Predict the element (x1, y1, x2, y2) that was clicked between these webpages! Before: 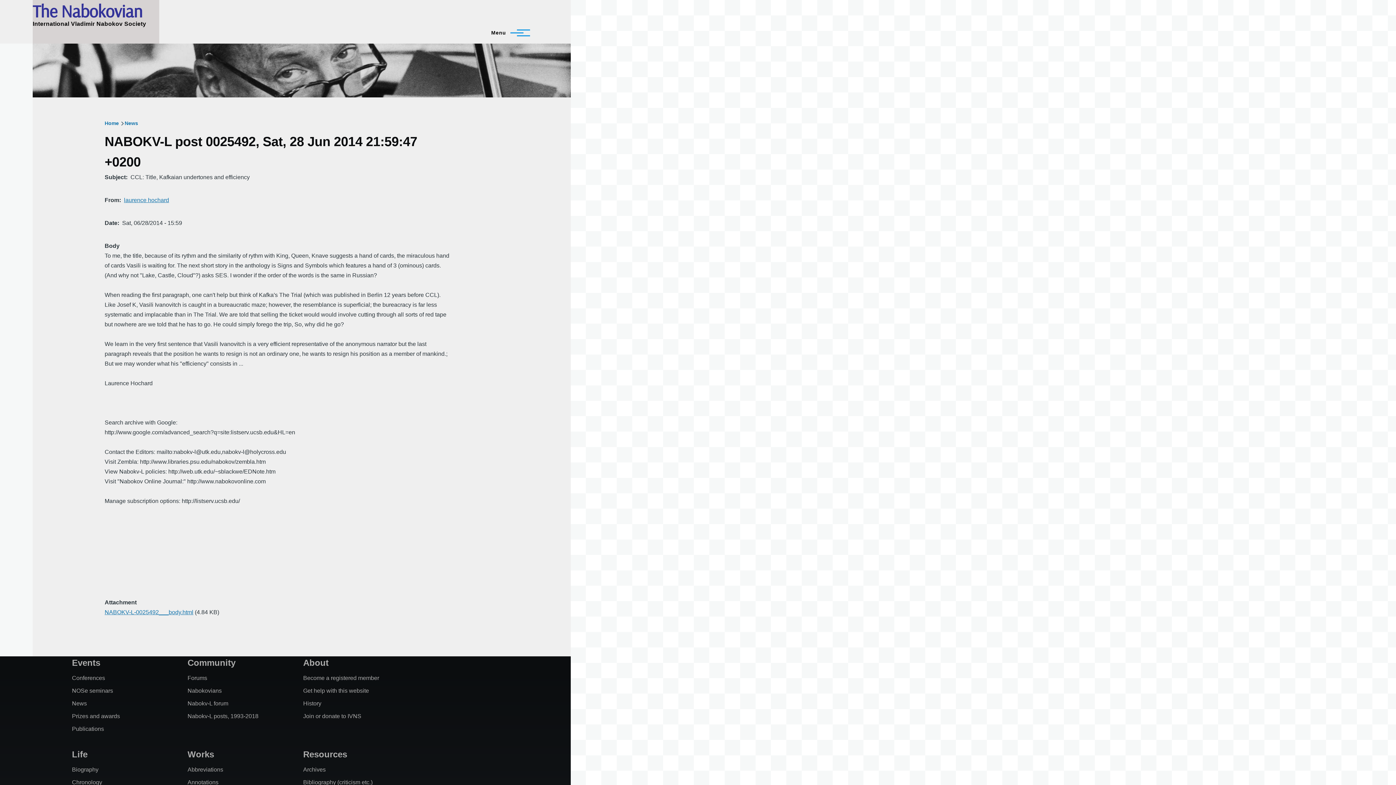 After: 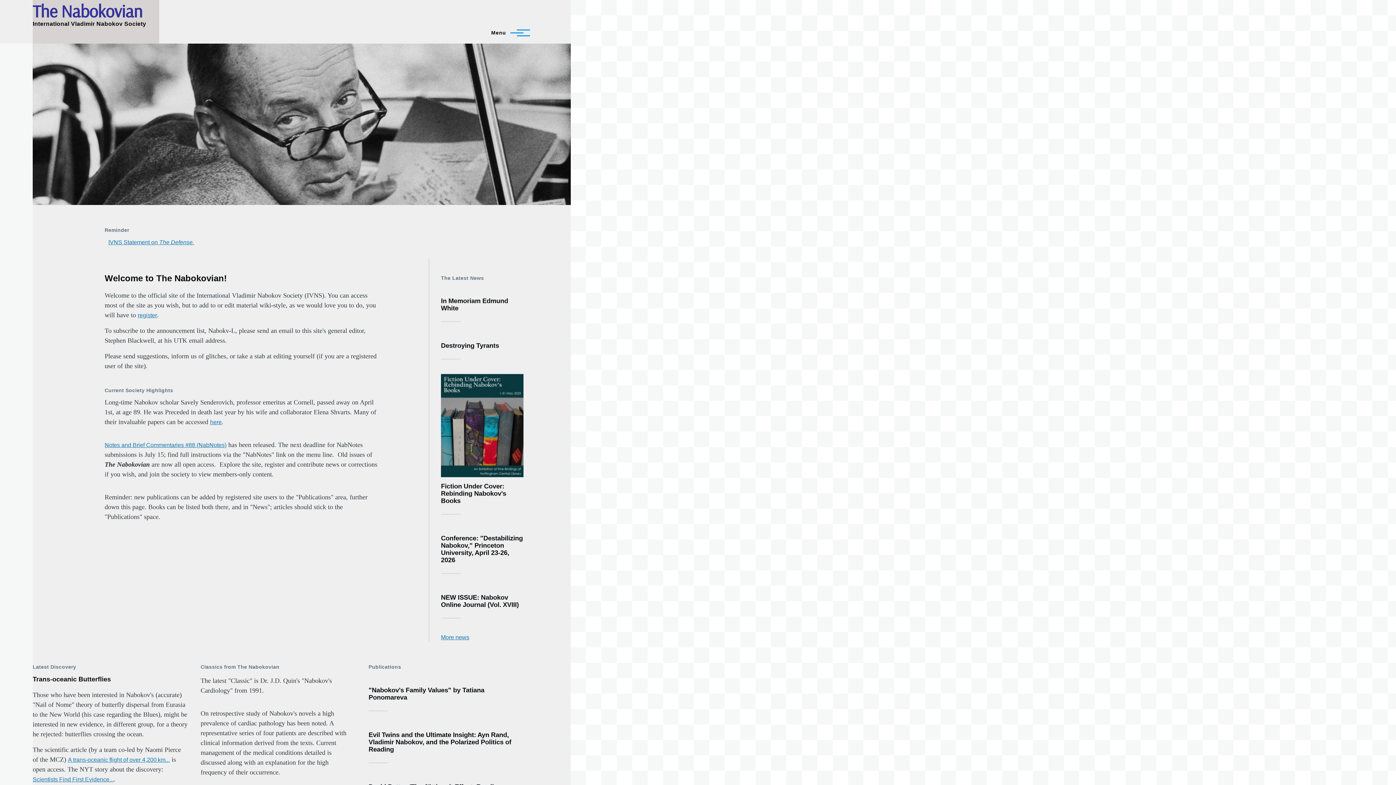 Action: label: The Nabokovian bbox: (32, 0, 142, 21)